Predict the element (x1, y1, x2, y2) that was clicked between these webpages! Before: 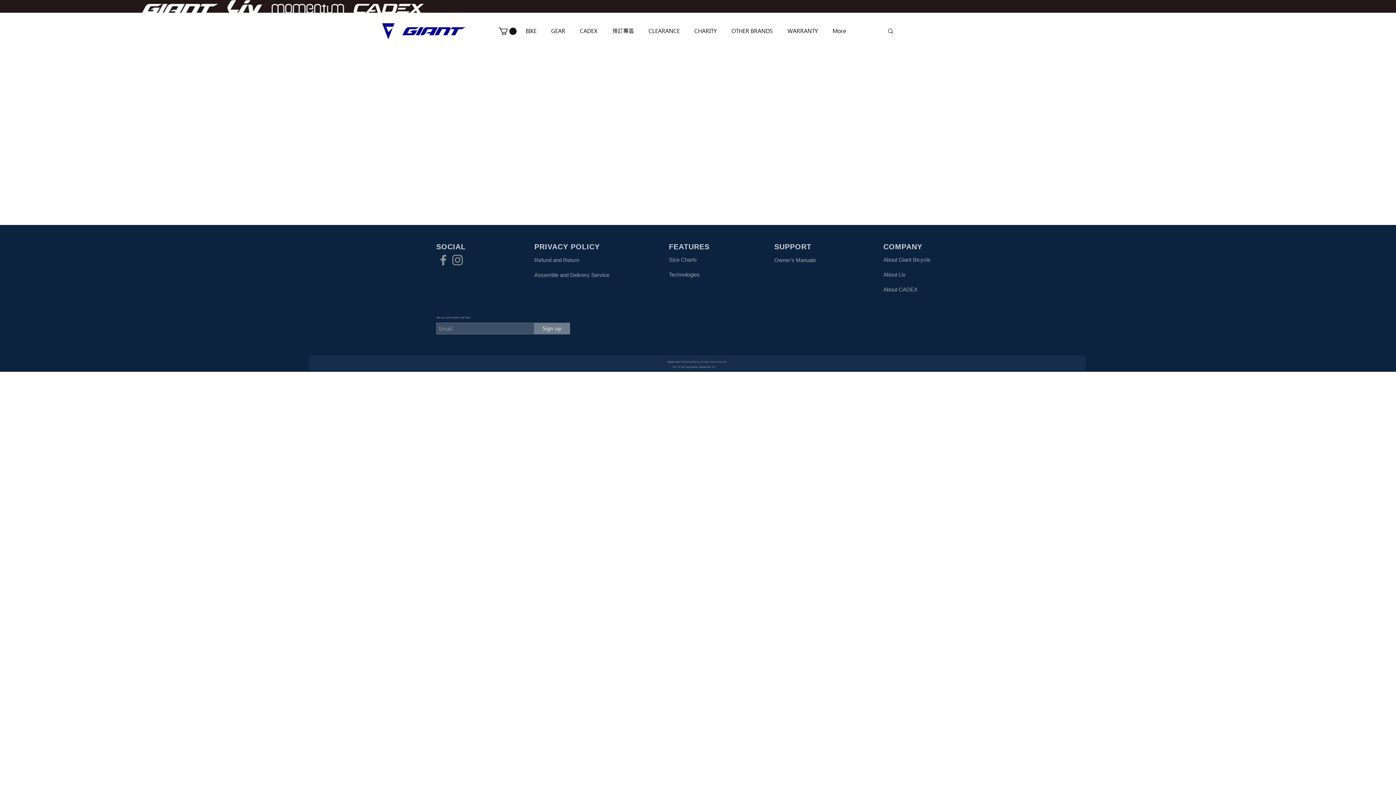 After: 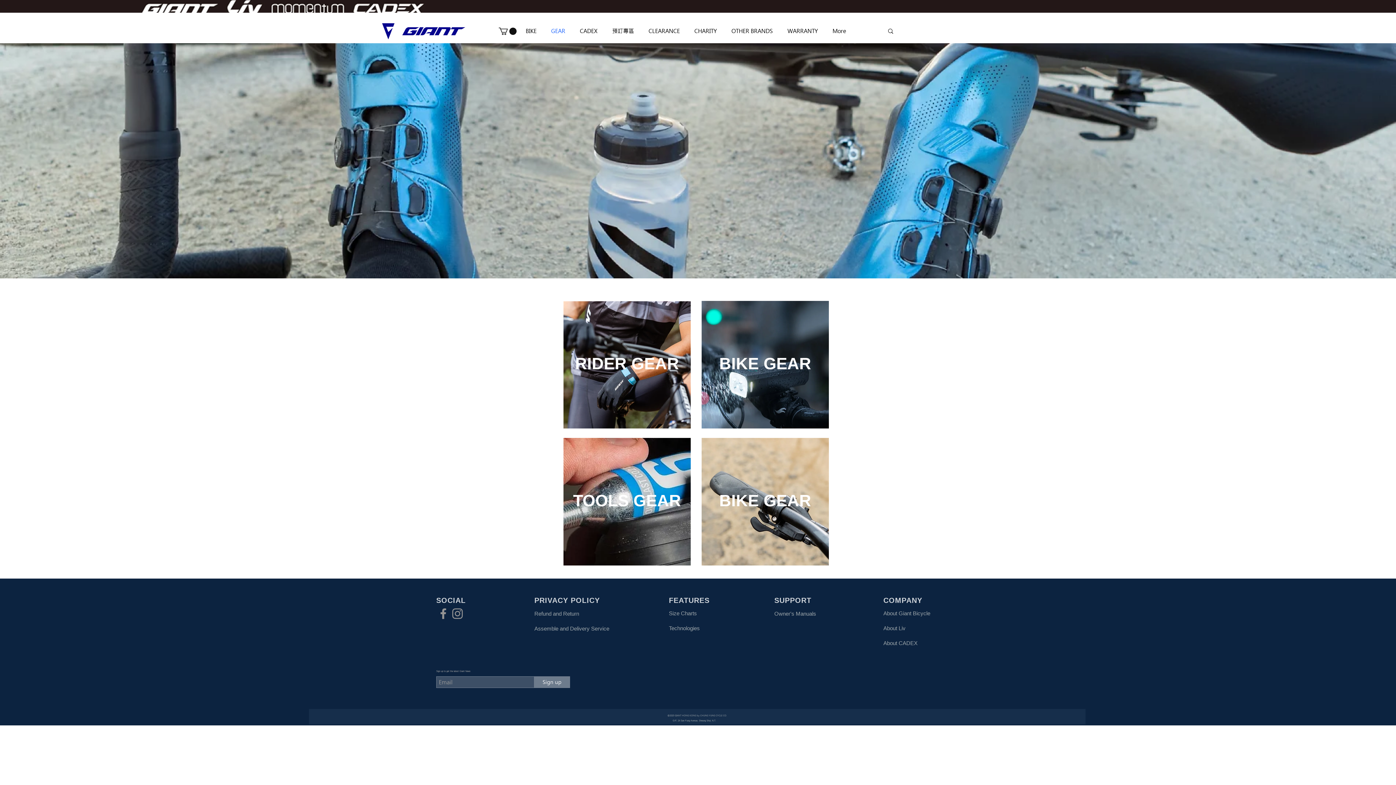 Action: bbox: (545, 22, 574, 39) label: GEAR